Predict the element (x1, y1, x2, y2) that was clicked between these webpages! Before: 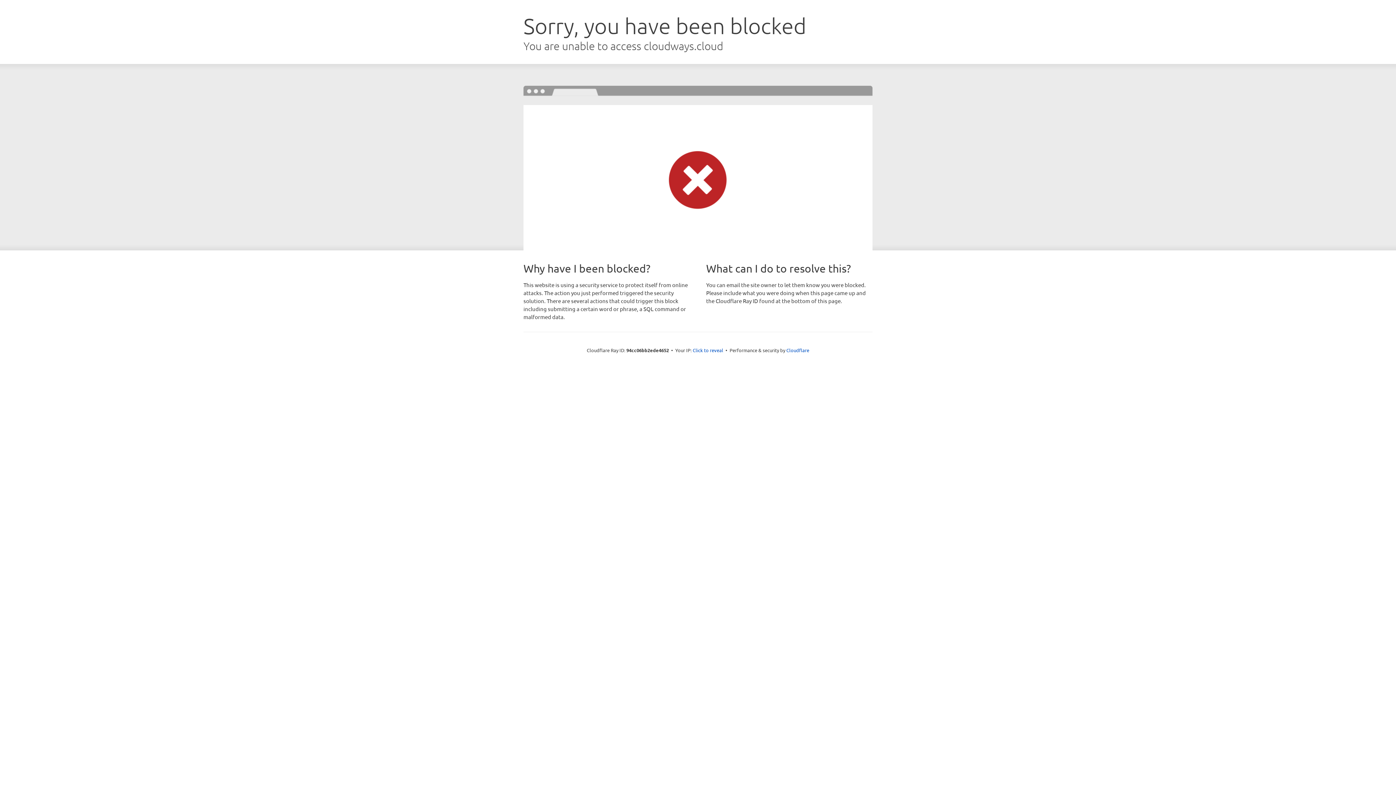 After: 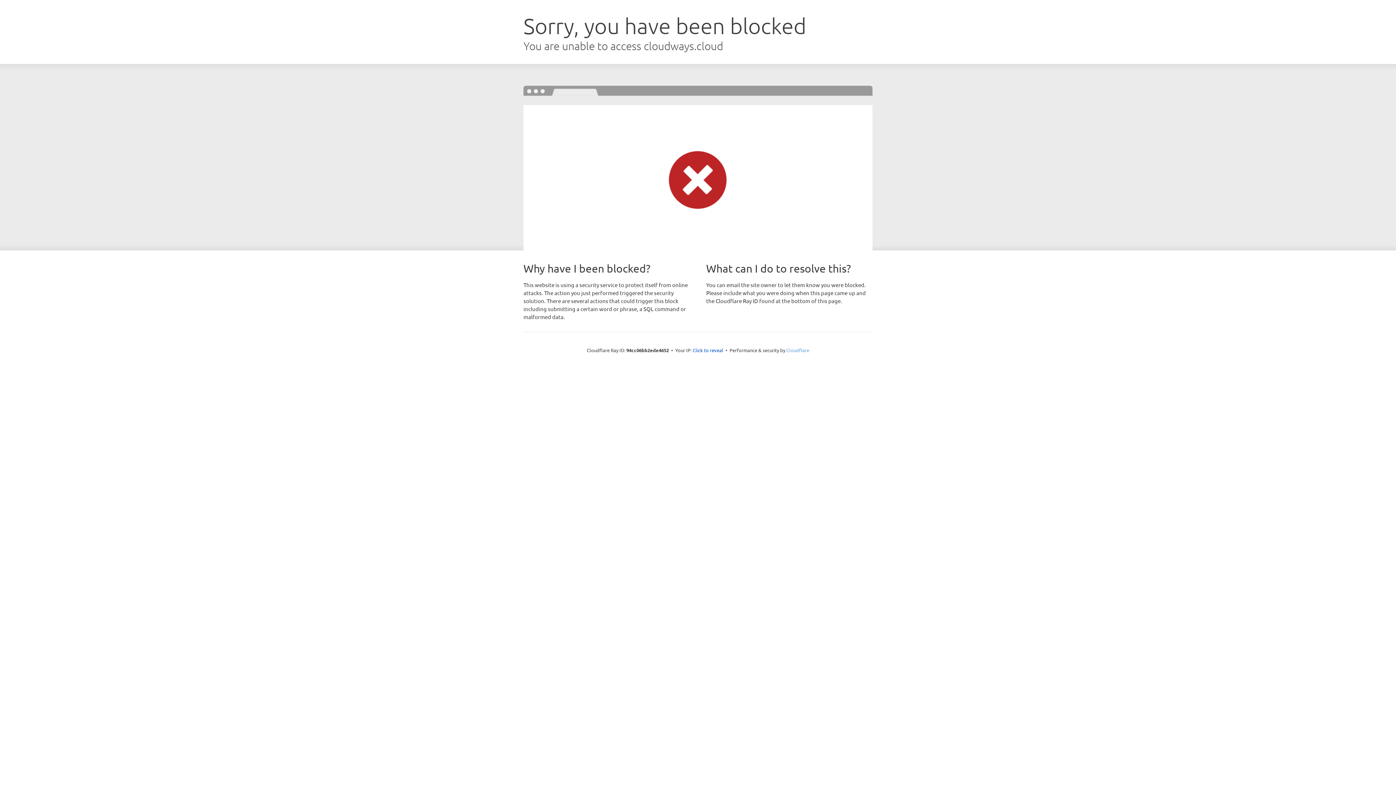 Action: bbox: (786, 347, 809, 353) label: Cloudflare